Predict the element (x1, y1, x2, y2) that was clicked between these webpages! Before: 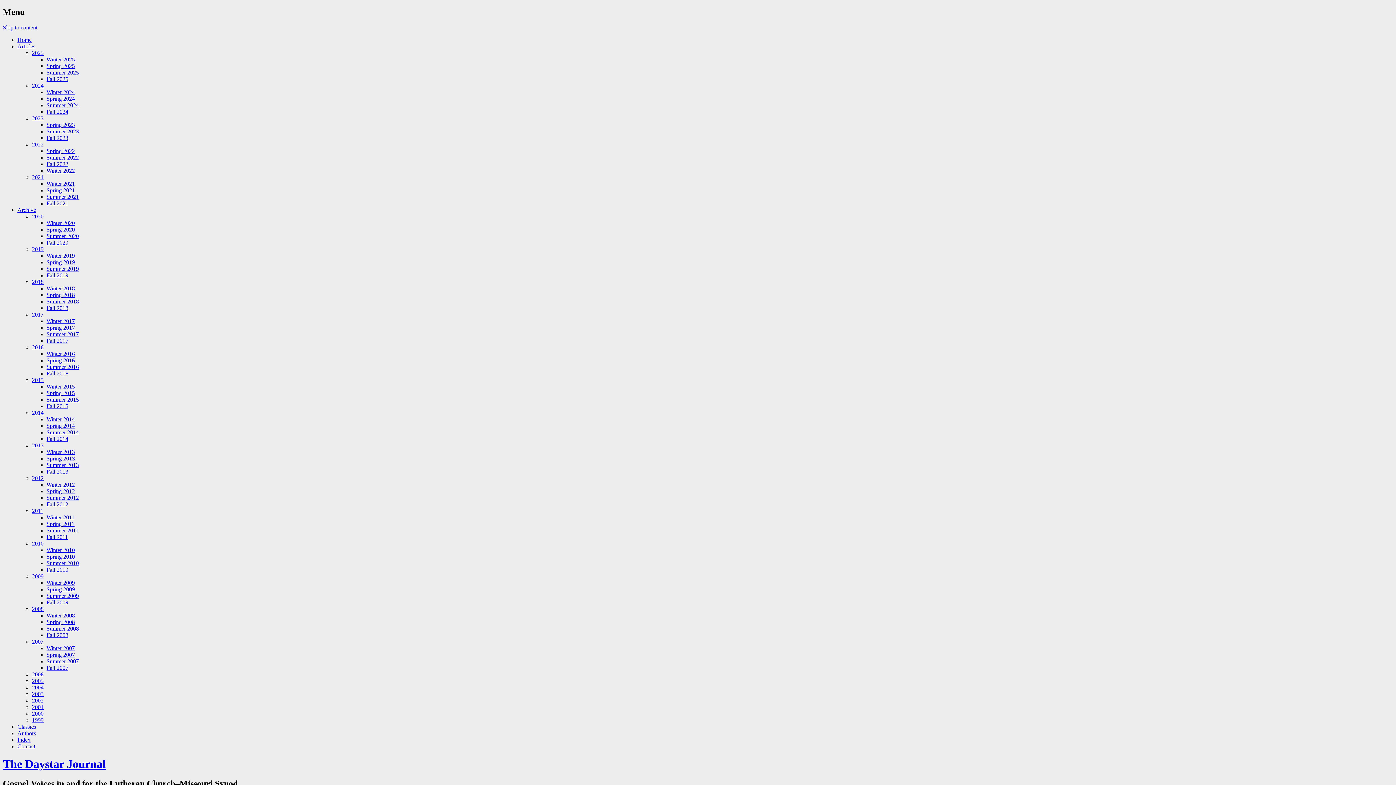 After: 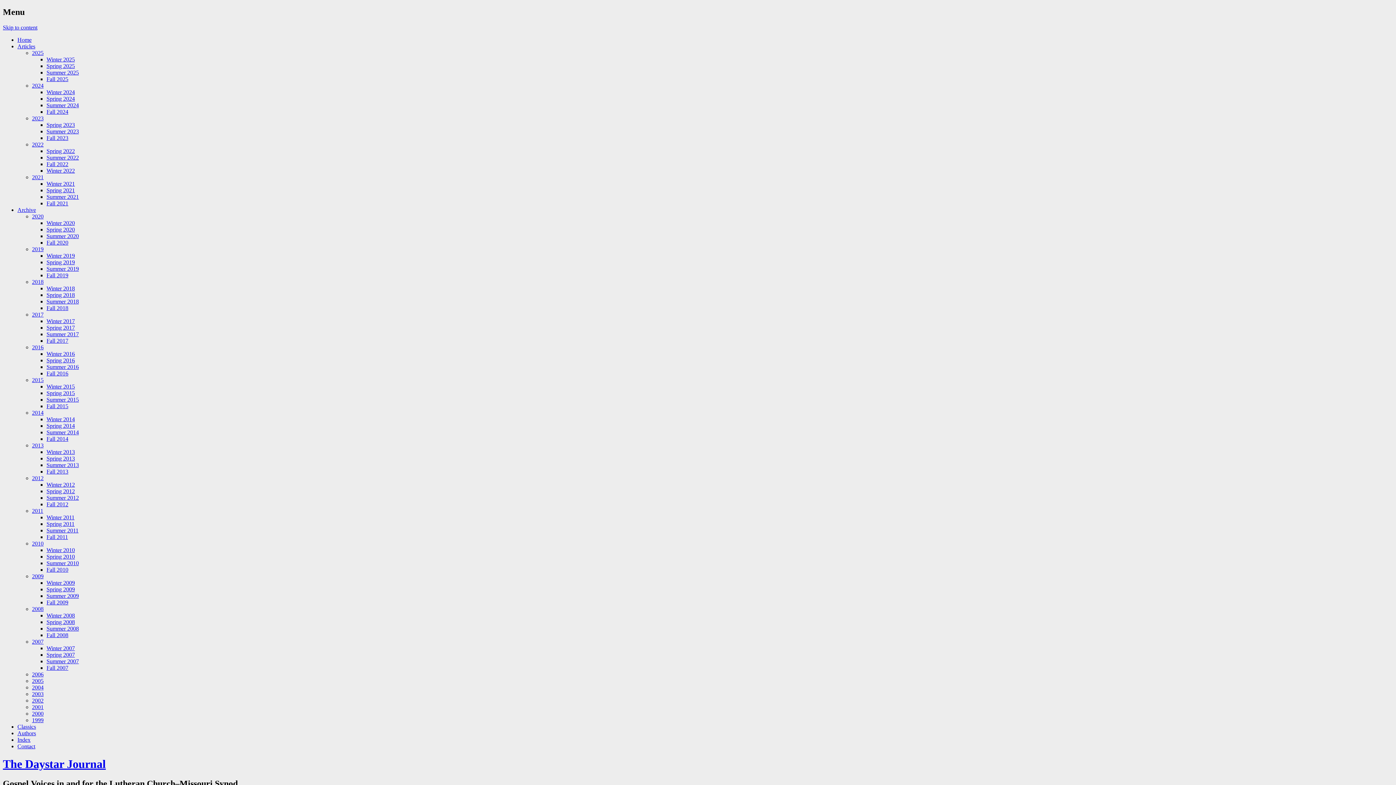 Action: bbox: (46, 350, 74, 357) label: Winter 2016